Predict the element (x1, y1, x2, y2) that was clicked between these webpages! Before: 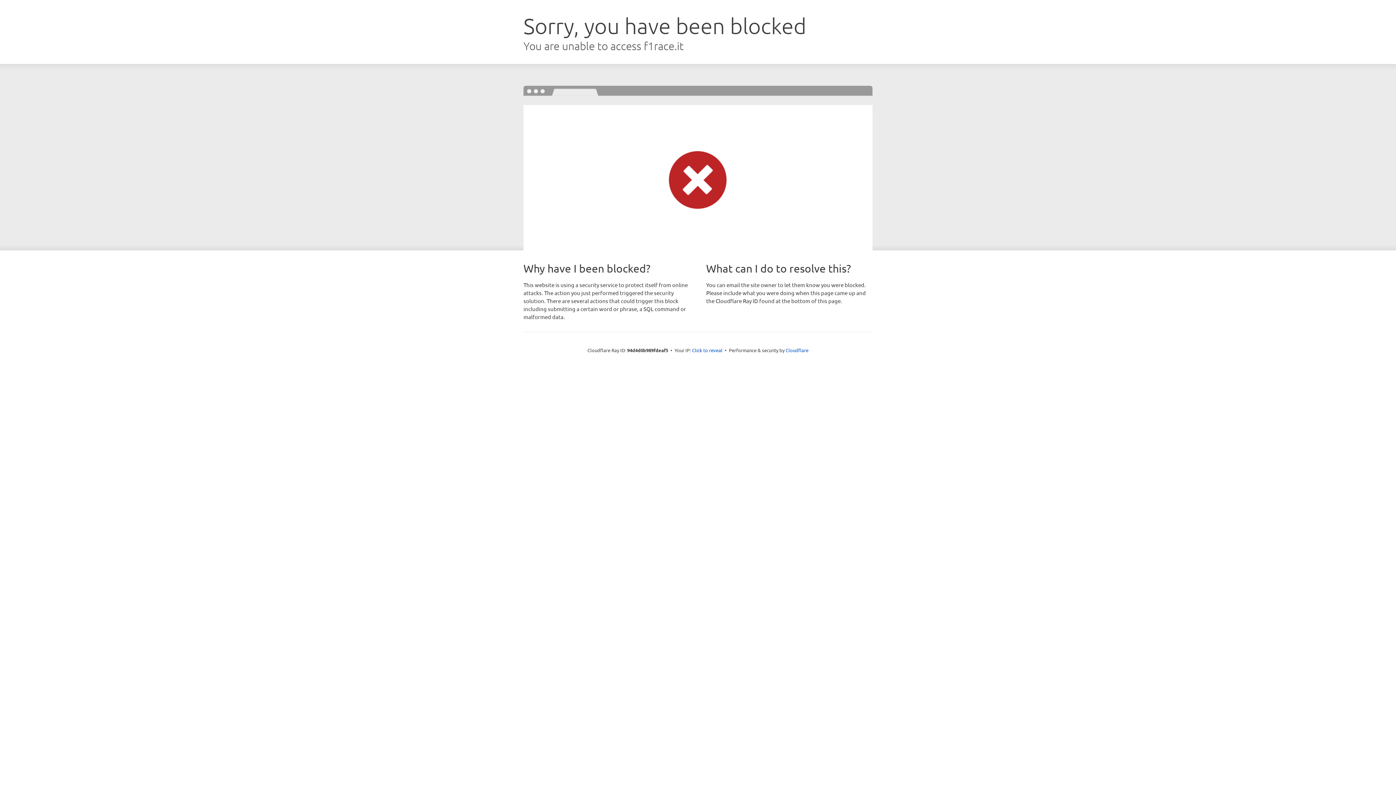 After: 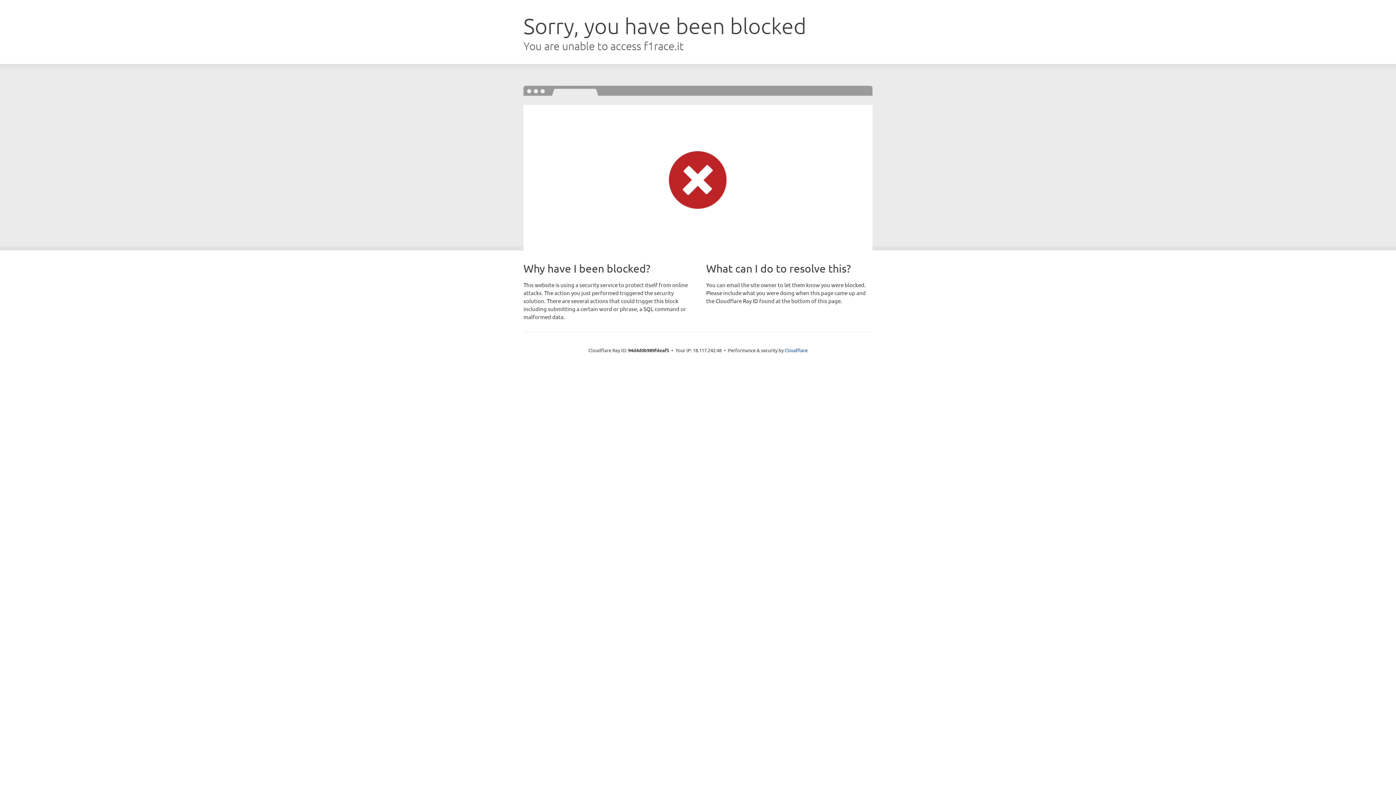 Action: bbox: (692, 346, 722, 353) label: Click to reveal